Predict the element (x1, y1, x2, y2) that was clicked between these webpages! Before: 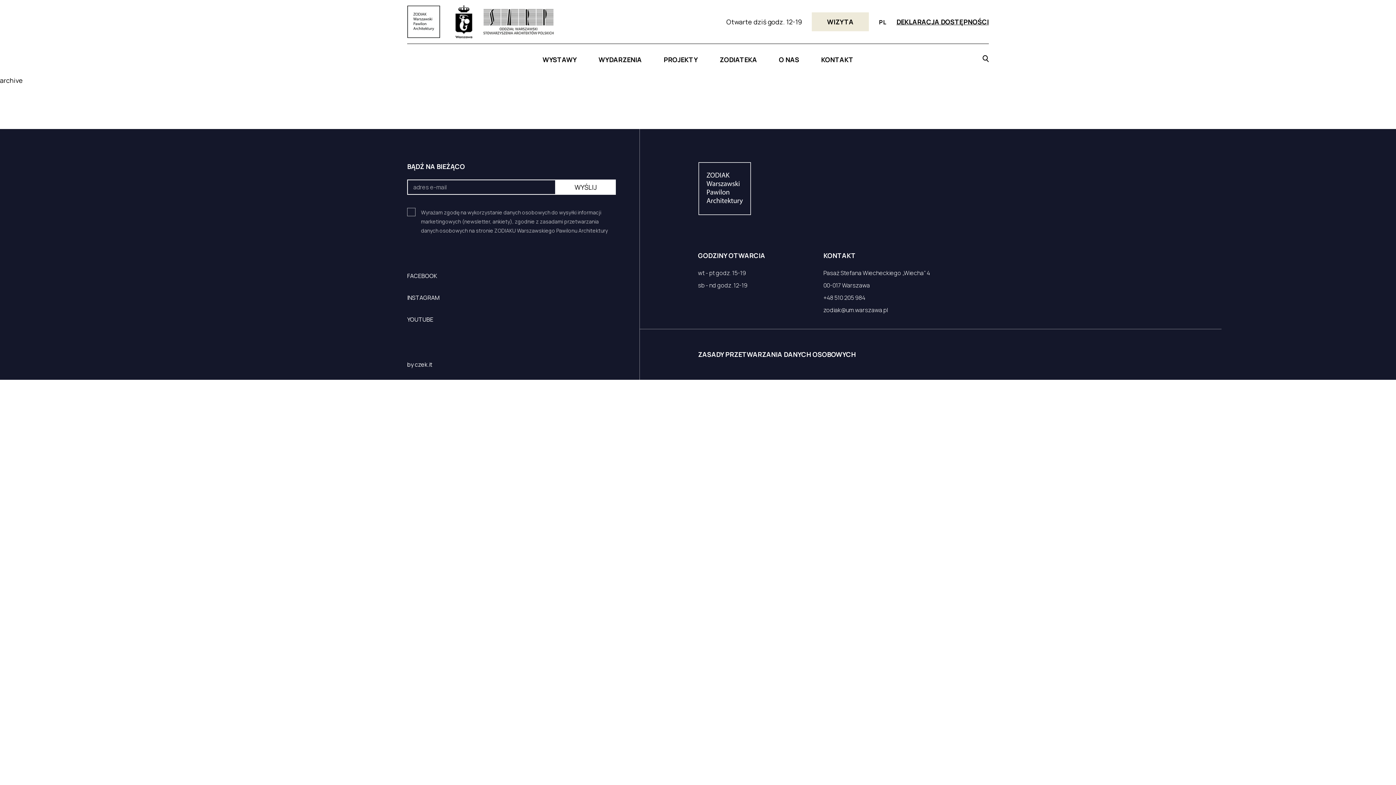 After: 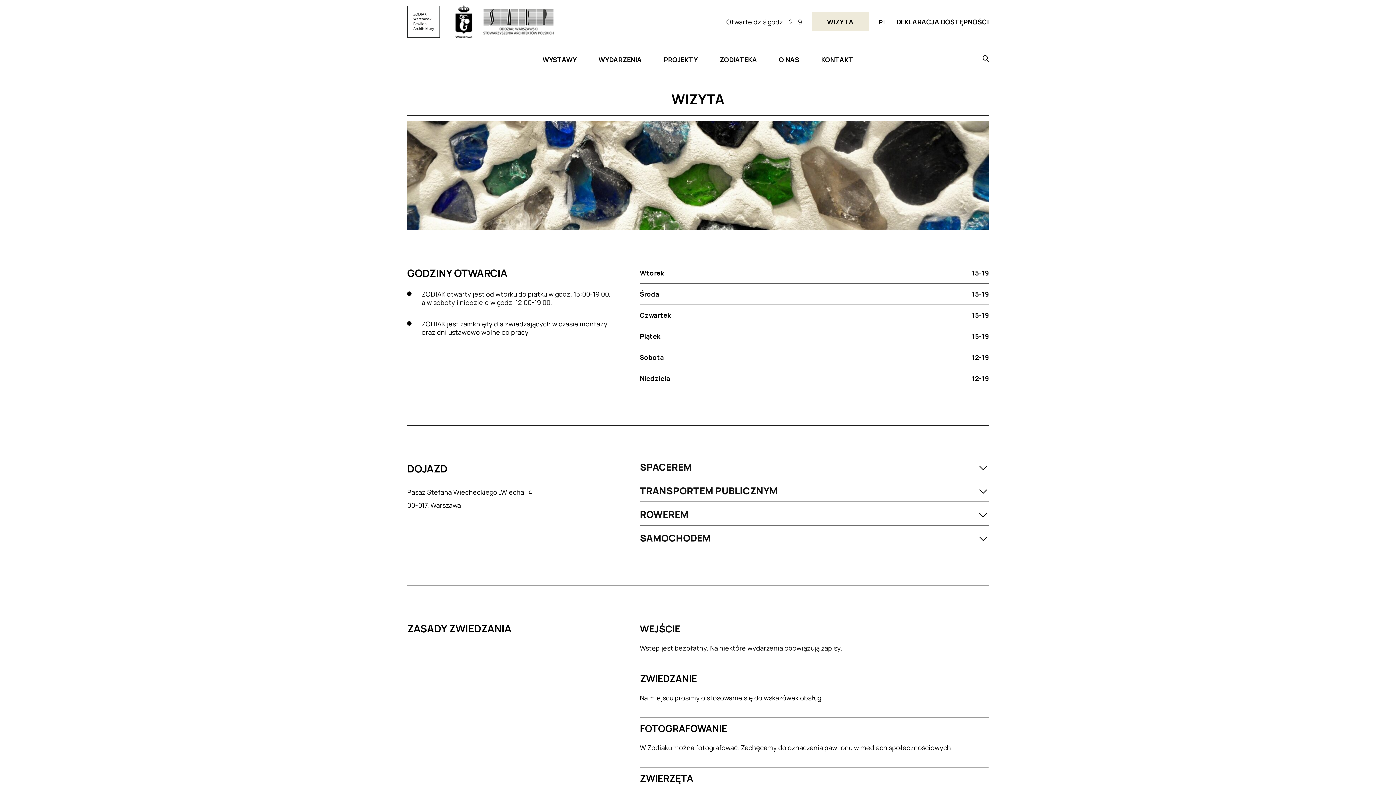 Action: bbox: (812, 12, 869, 31) label: WIZYTA